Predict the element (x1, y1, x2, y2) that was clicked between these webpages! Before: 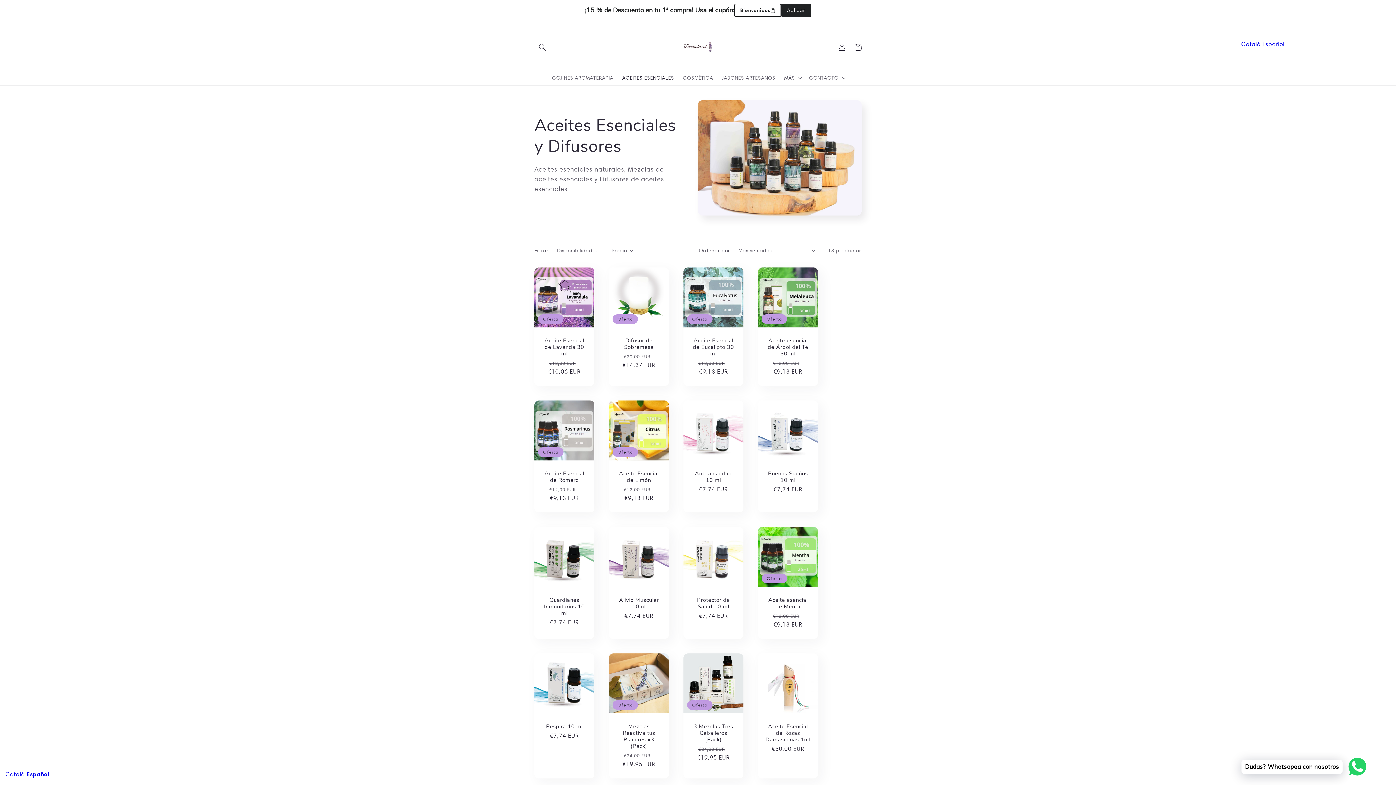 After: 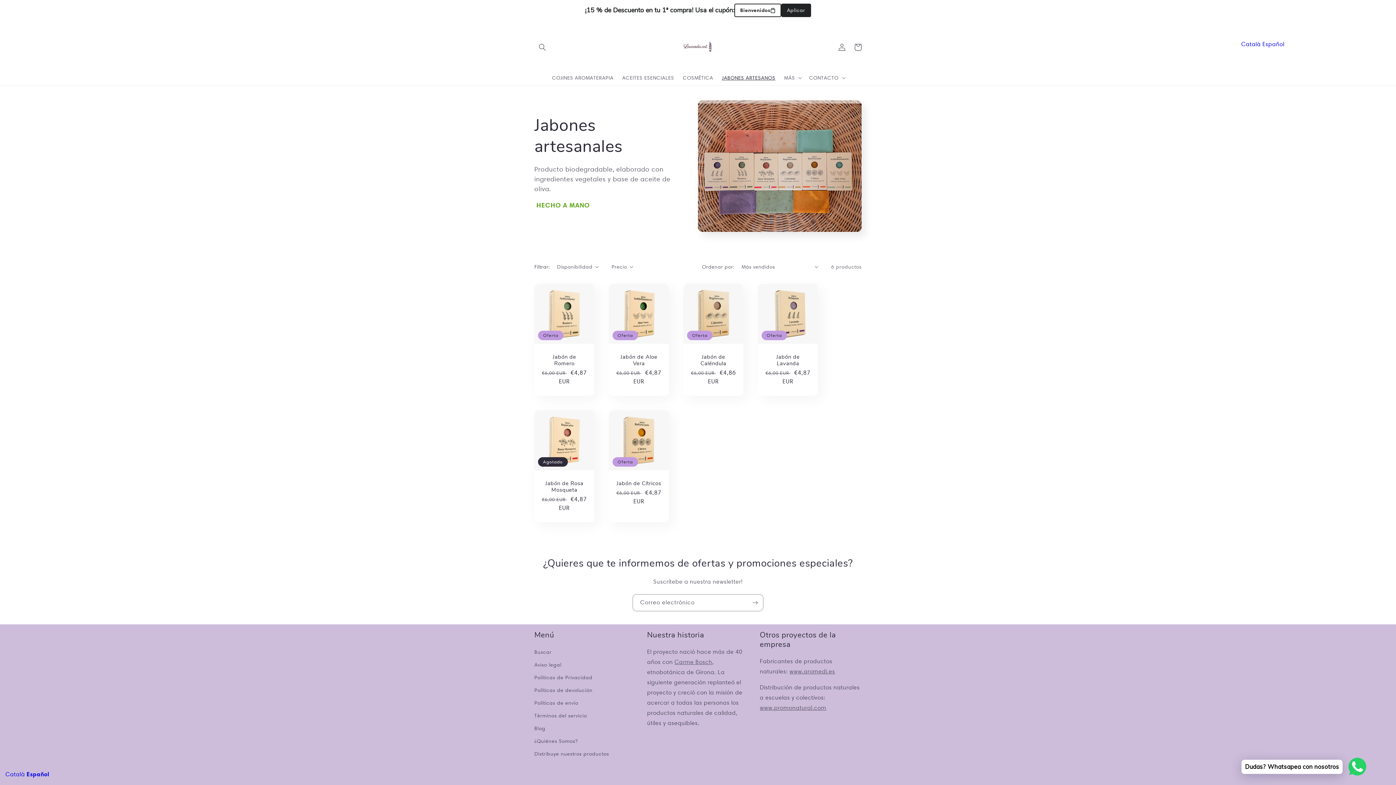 Action: label: JABONES ARTESANOS bbox: (717, 70, 779, 85)